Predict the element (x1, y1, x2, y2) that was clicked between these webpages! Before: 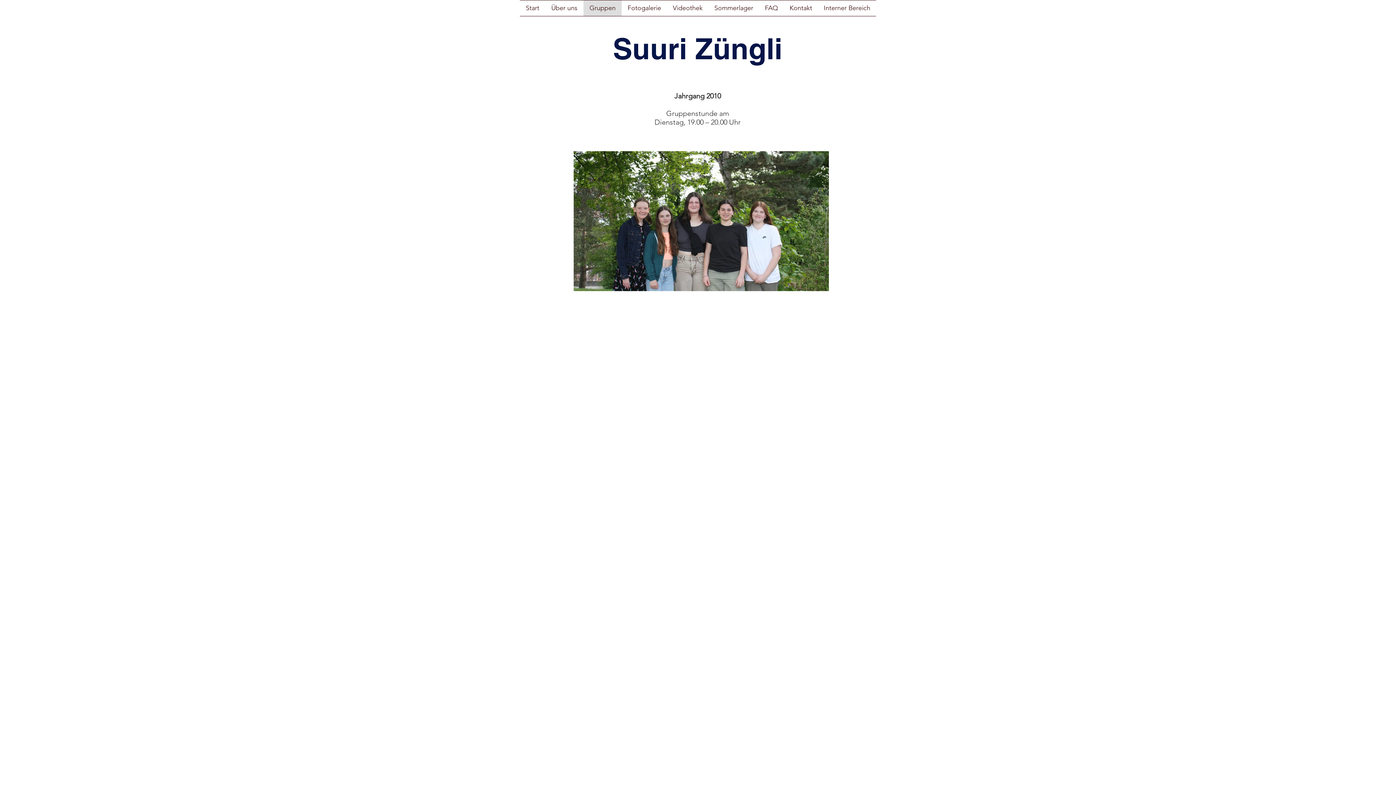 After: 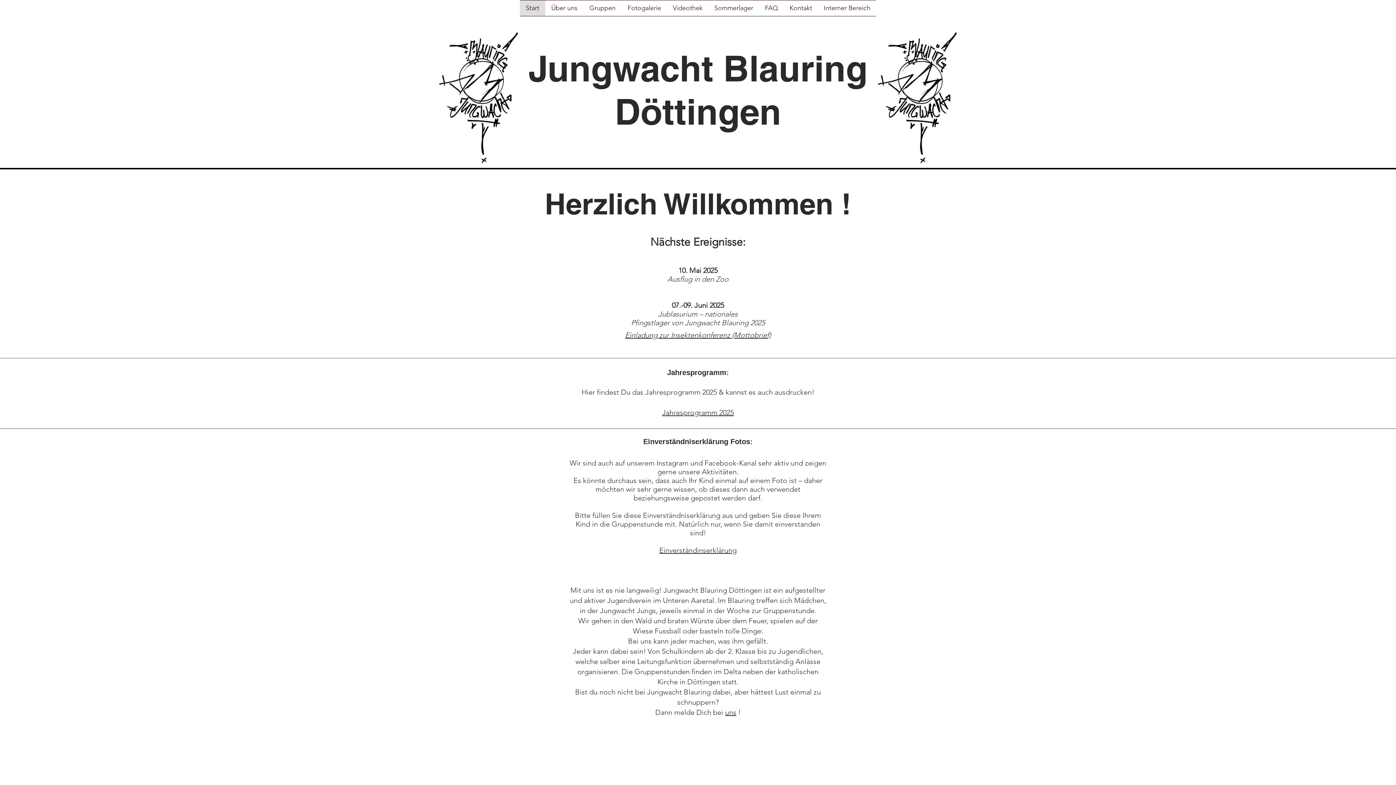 Action: label: Über uns bbox: (545, 0, 583, 16)